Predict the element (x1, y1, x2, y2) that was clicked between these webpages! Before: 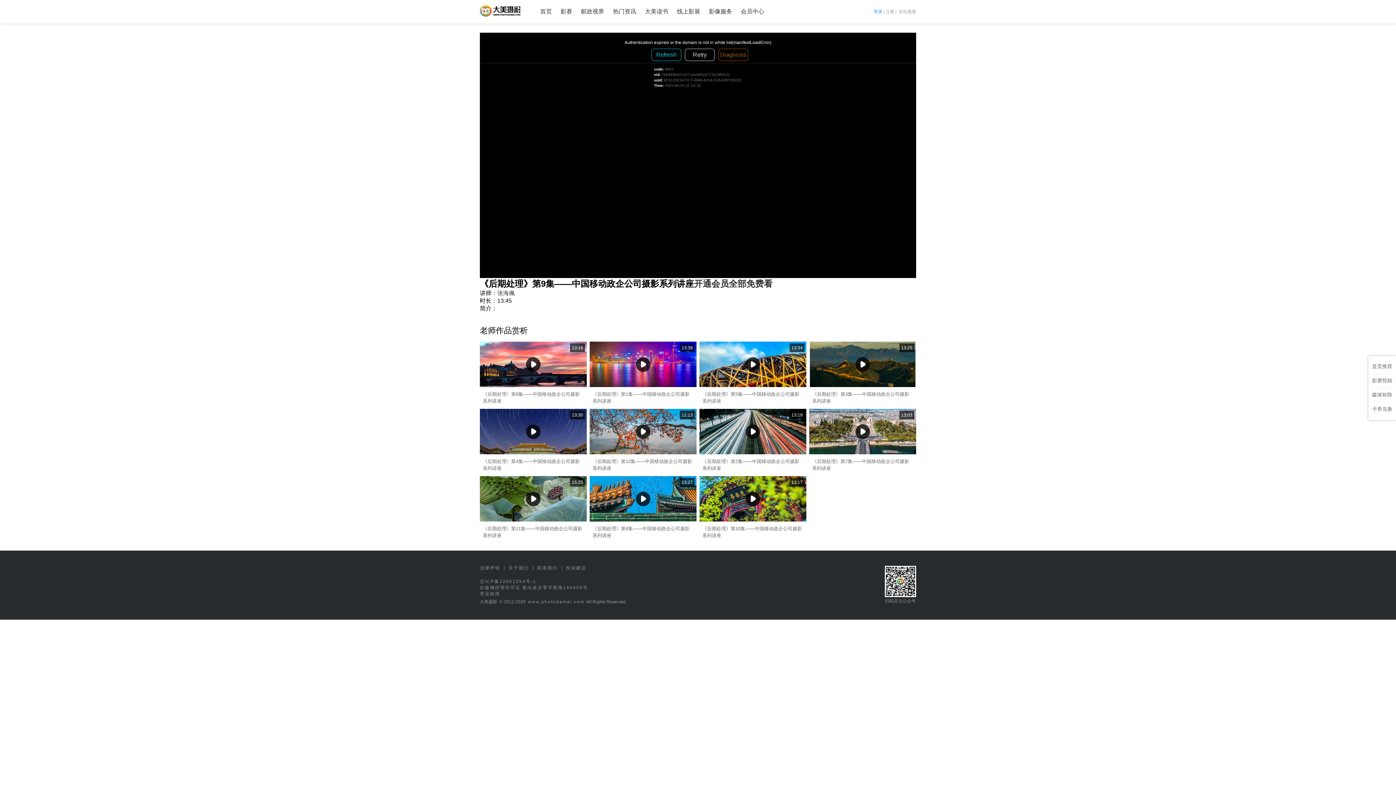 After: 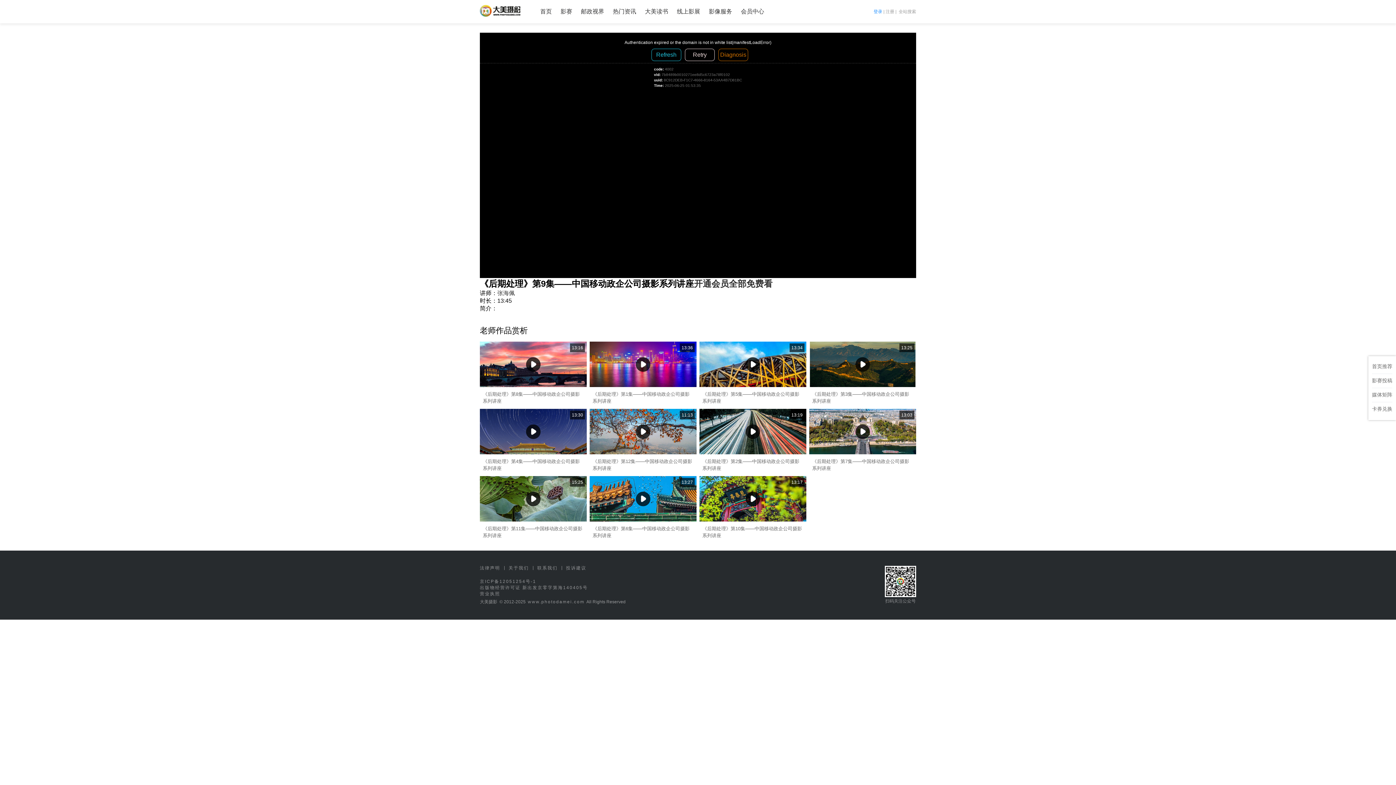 Action: label: Diagnosis bbox: (718, 48, 748, 61)